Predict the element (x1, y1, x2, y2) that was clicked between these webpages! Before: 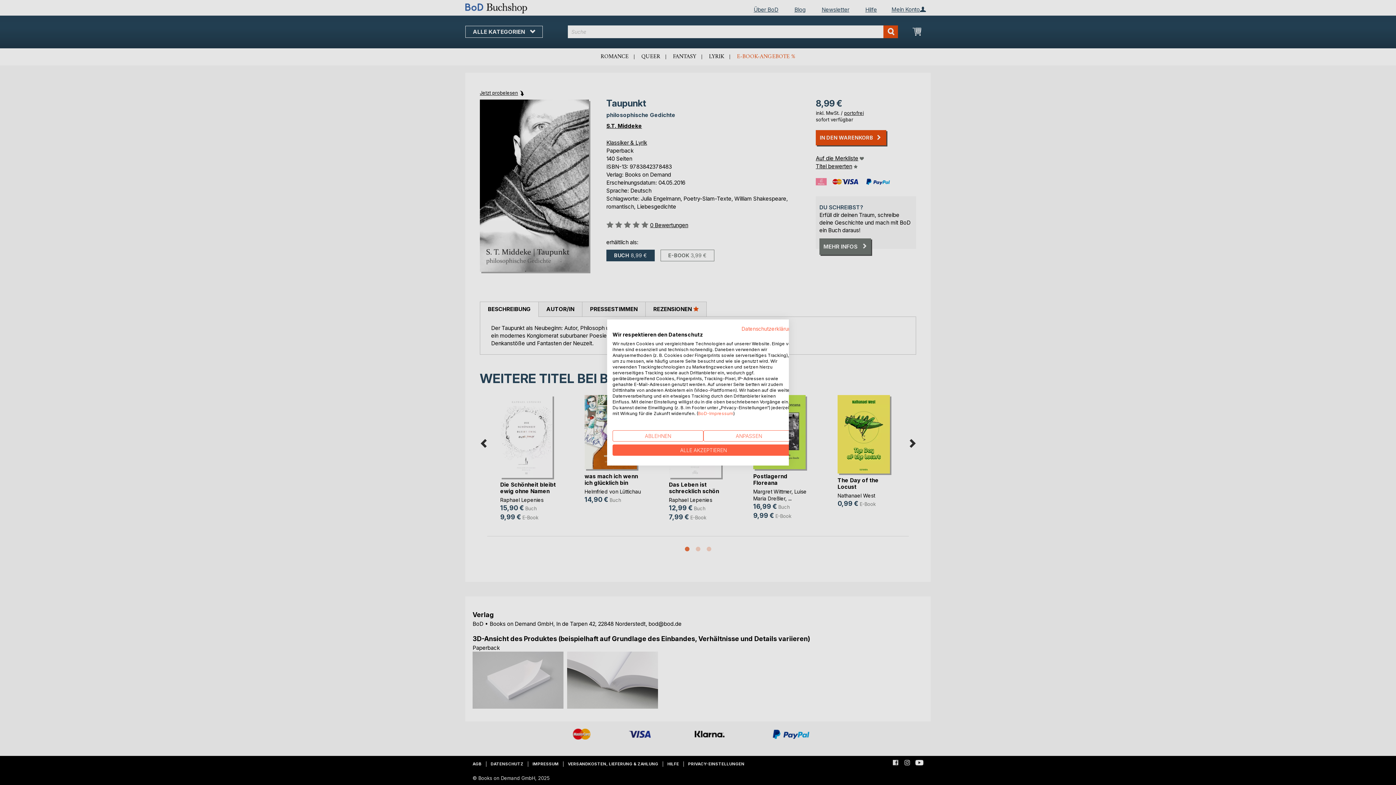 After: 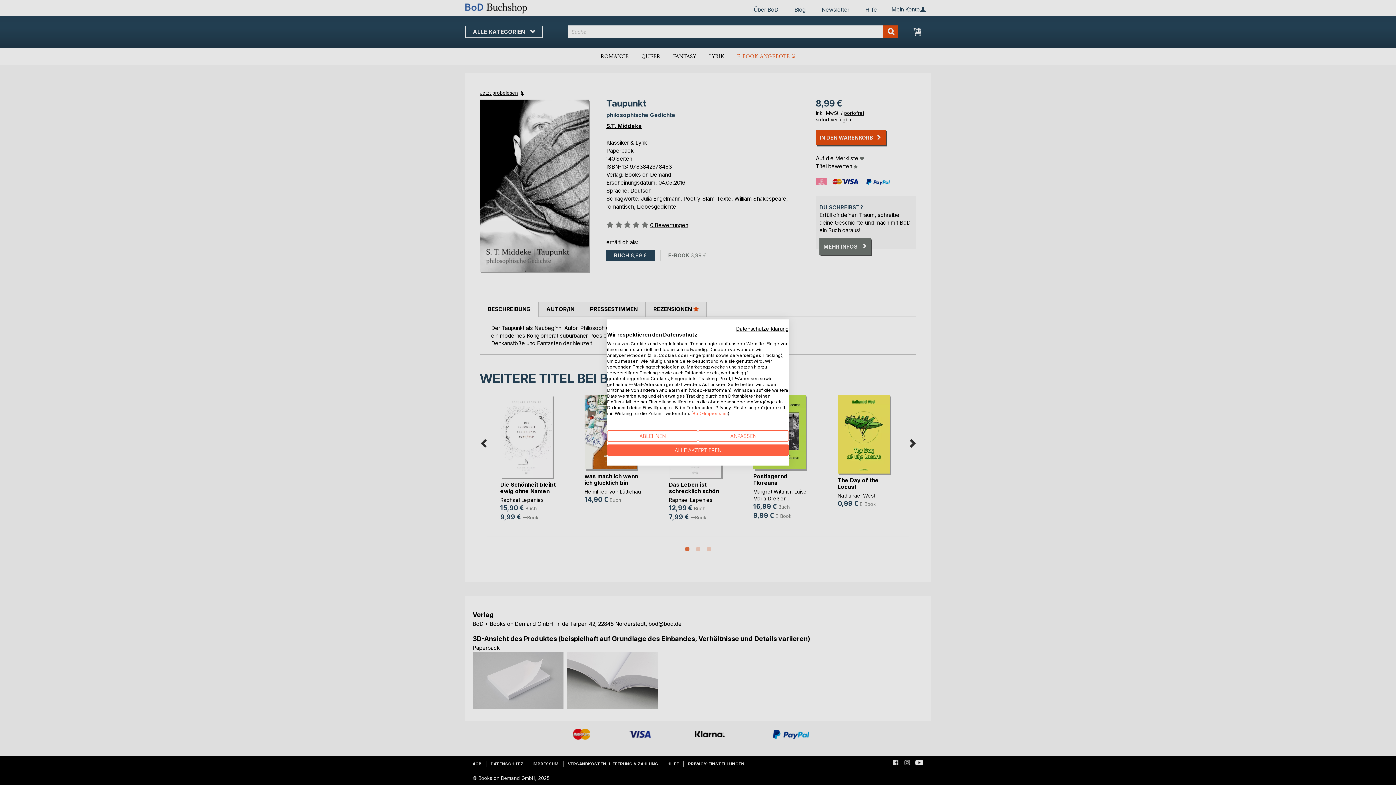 Action: label: Datenschutzrichtlinie. Externer Link. Wird in einer neuen Registerkarte oder einem neuen Fenster geöffnet. bbox: (741, 325, 794, 332)